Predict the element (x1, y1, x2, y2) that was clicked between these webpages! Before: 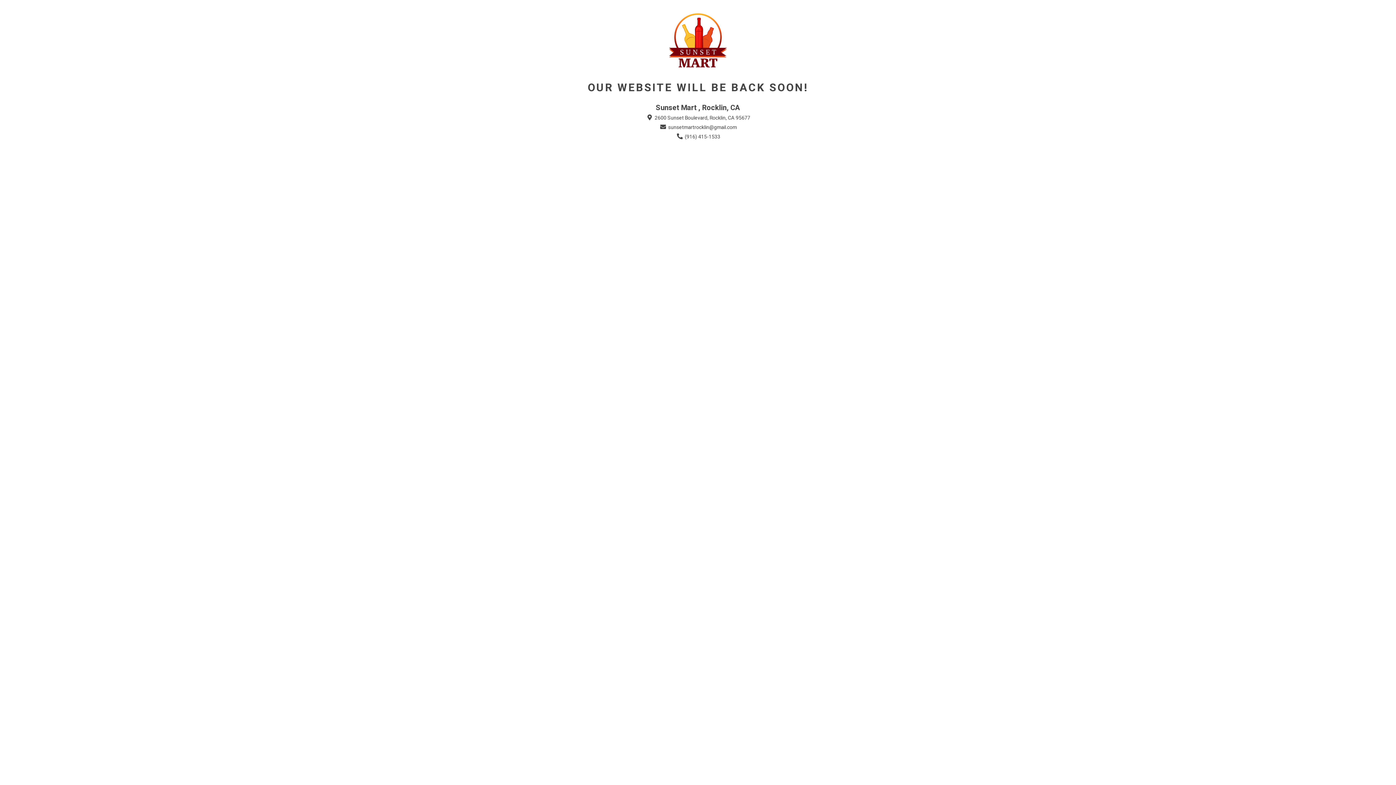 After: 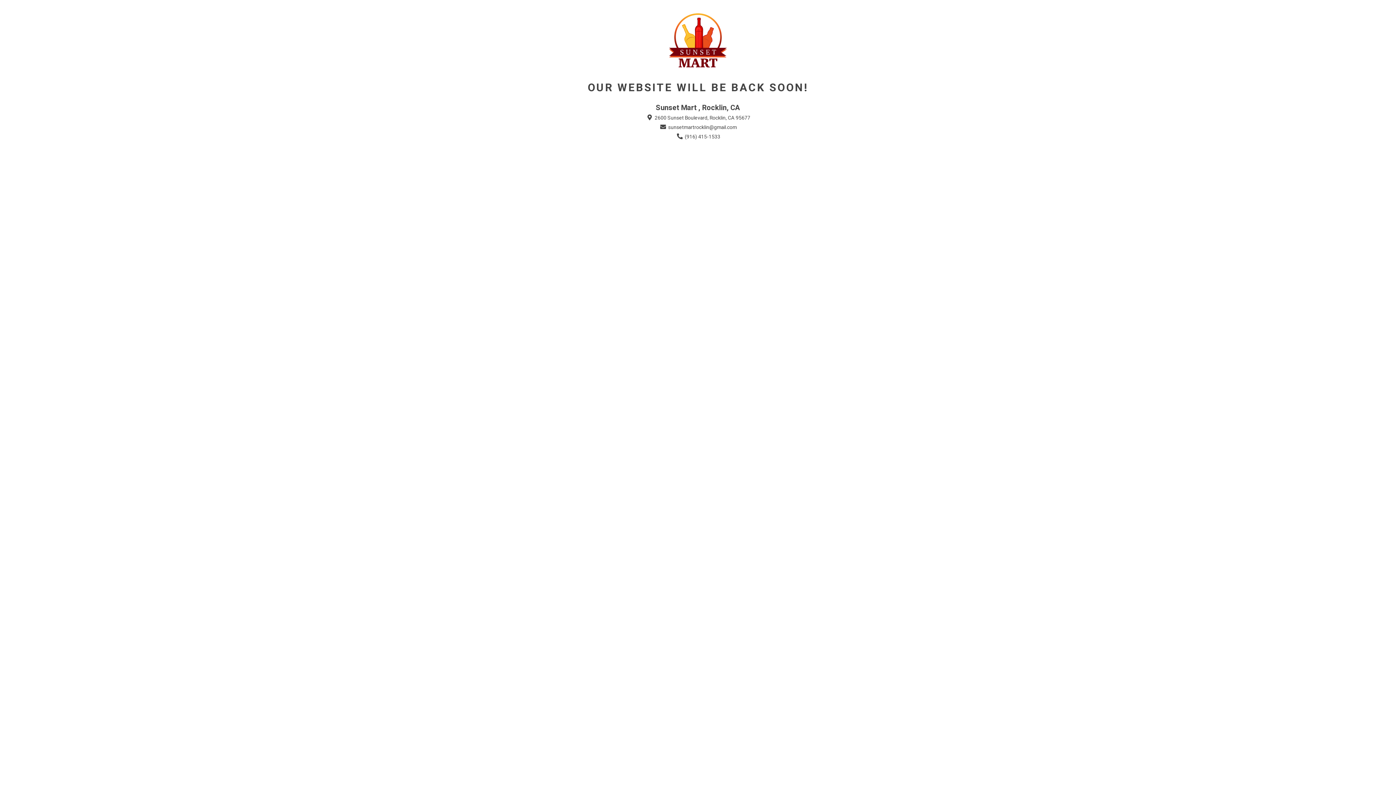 Action: bbox: (675, 133, 720, 140) label:  (916) 415-1533